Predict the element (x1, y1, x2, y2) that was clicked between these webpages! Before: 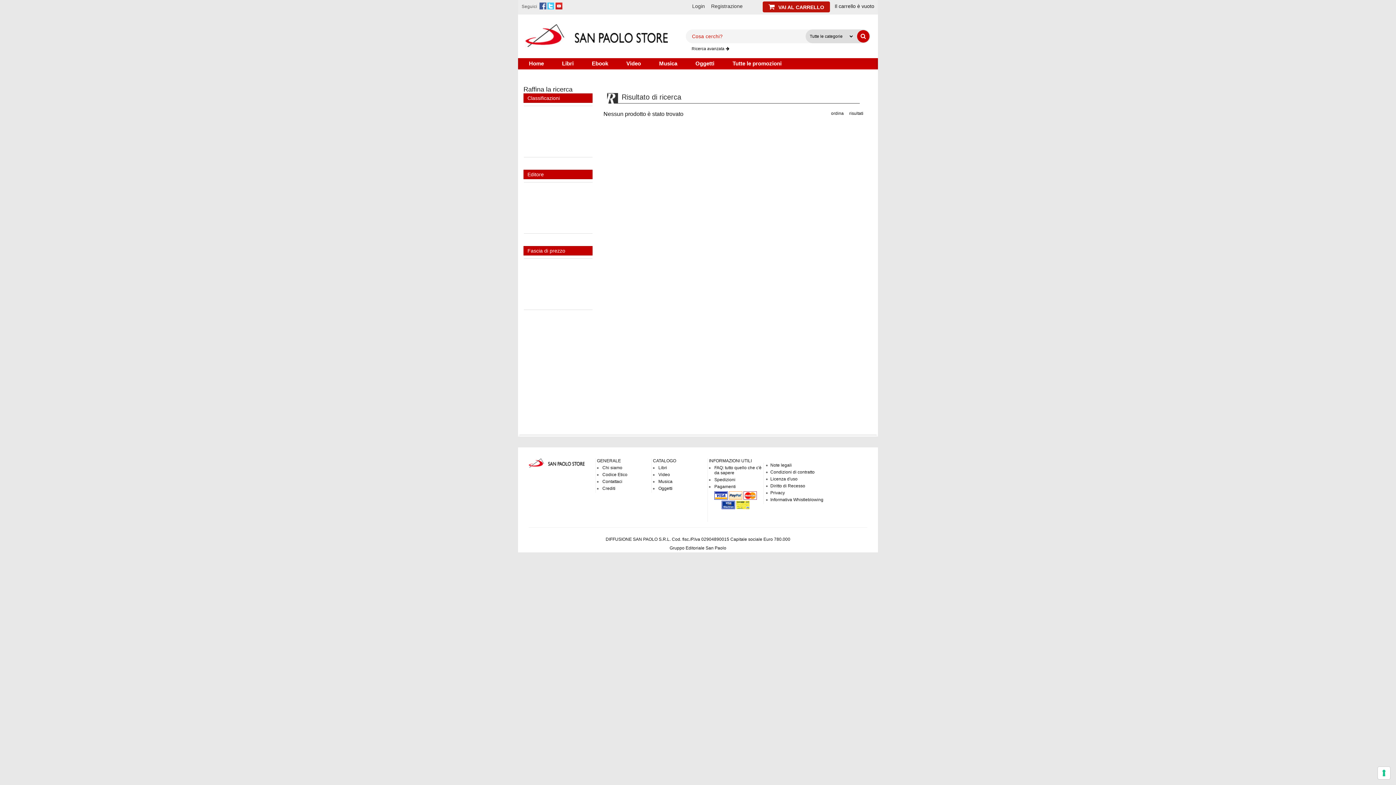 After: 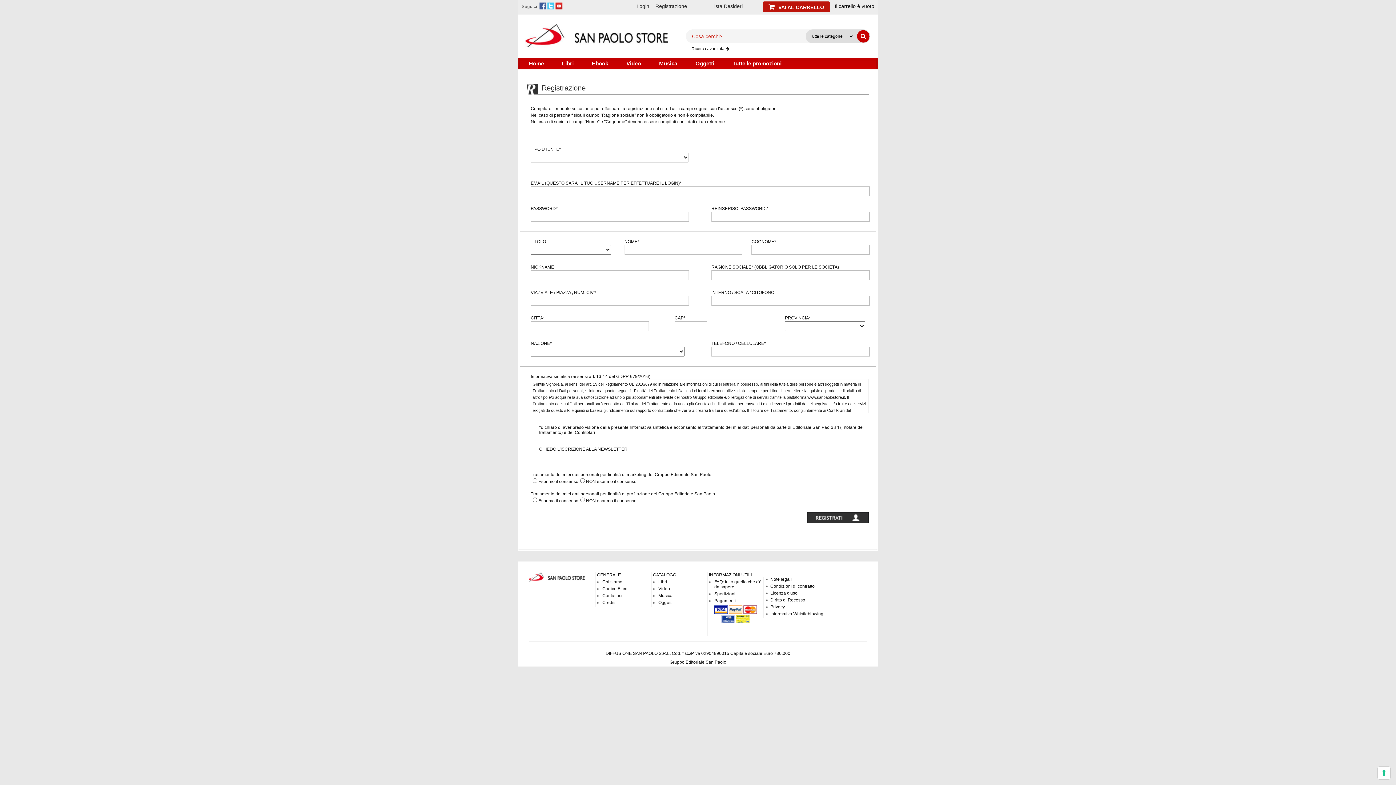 Action: label: Registrazione bbox: (711, 1, 742, 10)